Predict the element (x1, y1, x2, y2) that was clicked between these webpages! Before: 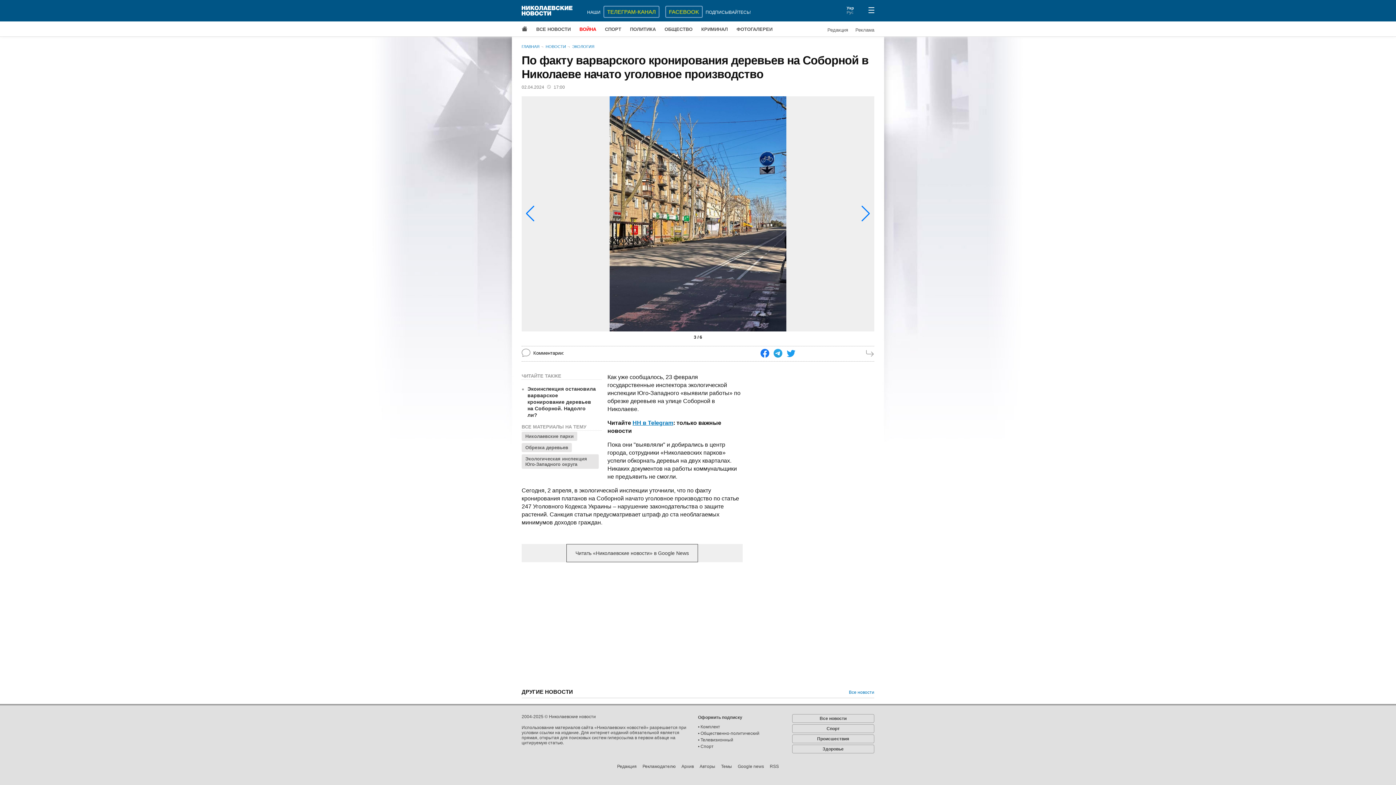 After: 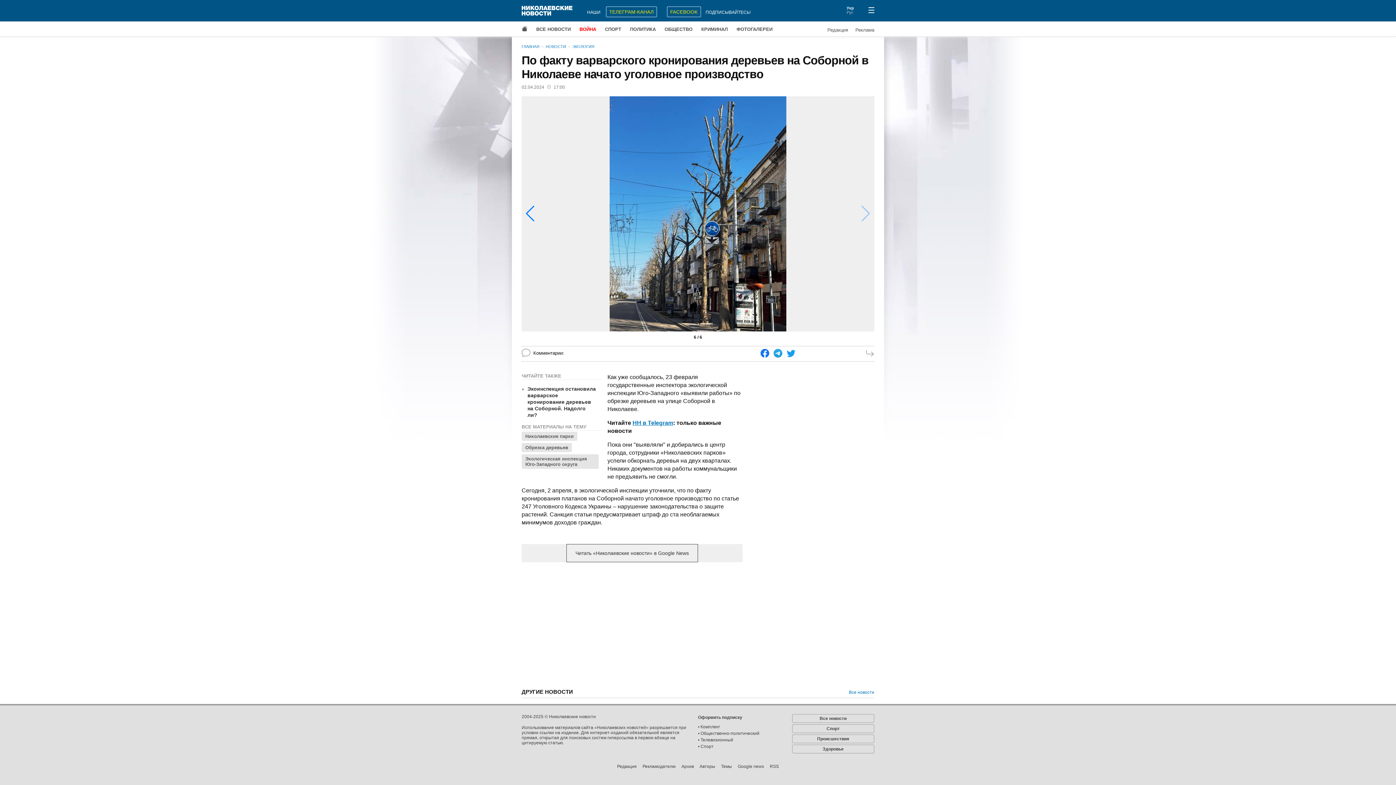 Action: label: ТЕЛЕГРАМ-КАНАЛ bbox: (603, 5, 659, 17)